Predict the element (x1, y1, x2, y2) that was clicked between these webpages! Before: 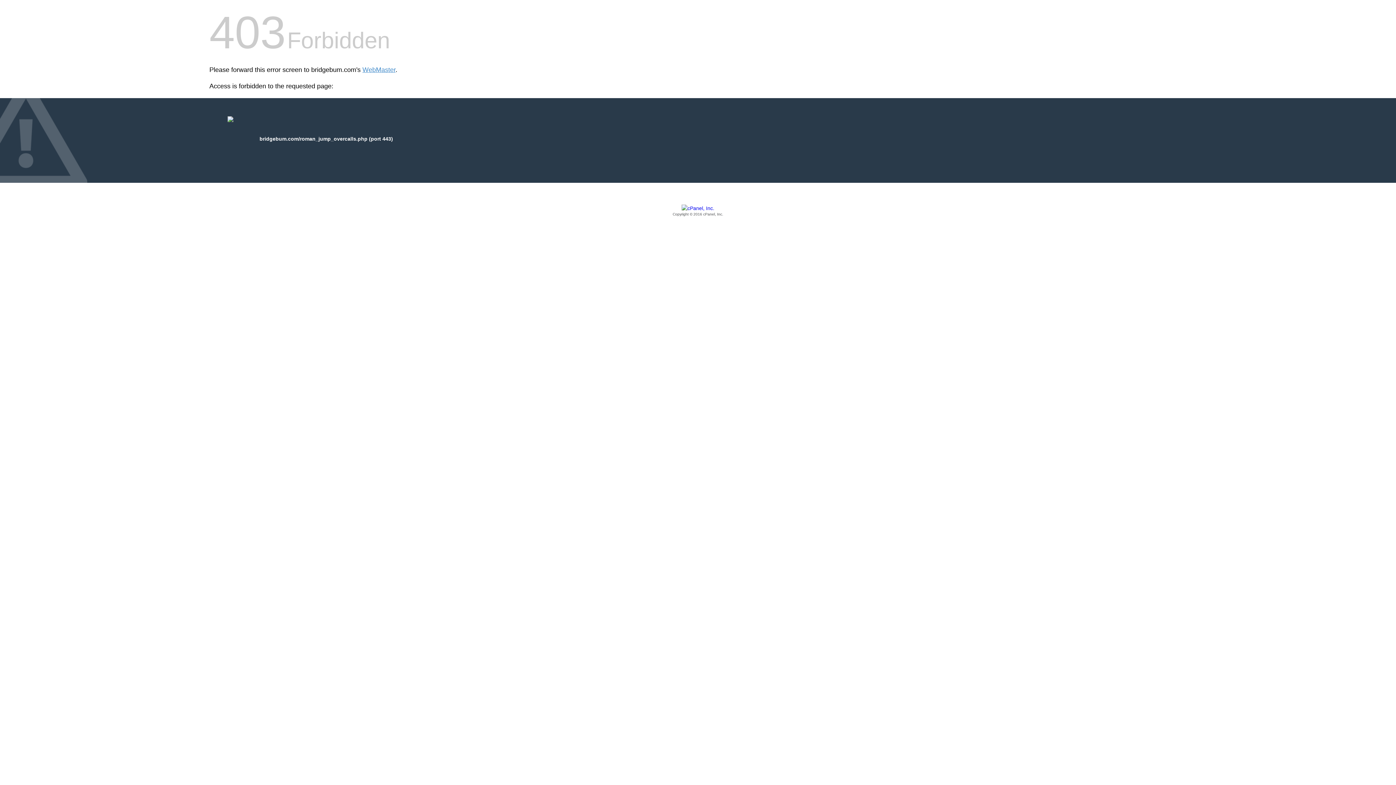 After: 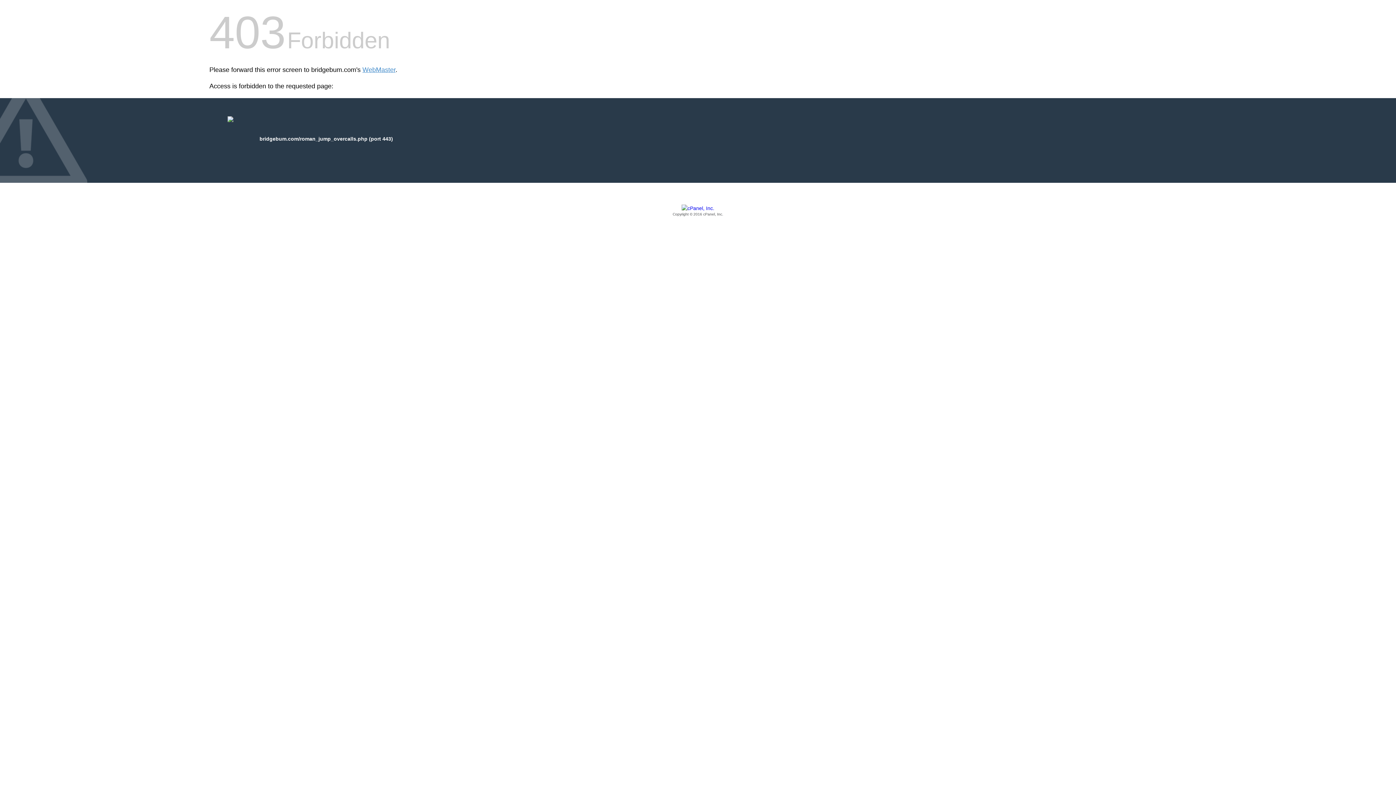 Action: bbox: (209, 205, 1186, 217) label: Copyright © 2016 cPanel, Inc.